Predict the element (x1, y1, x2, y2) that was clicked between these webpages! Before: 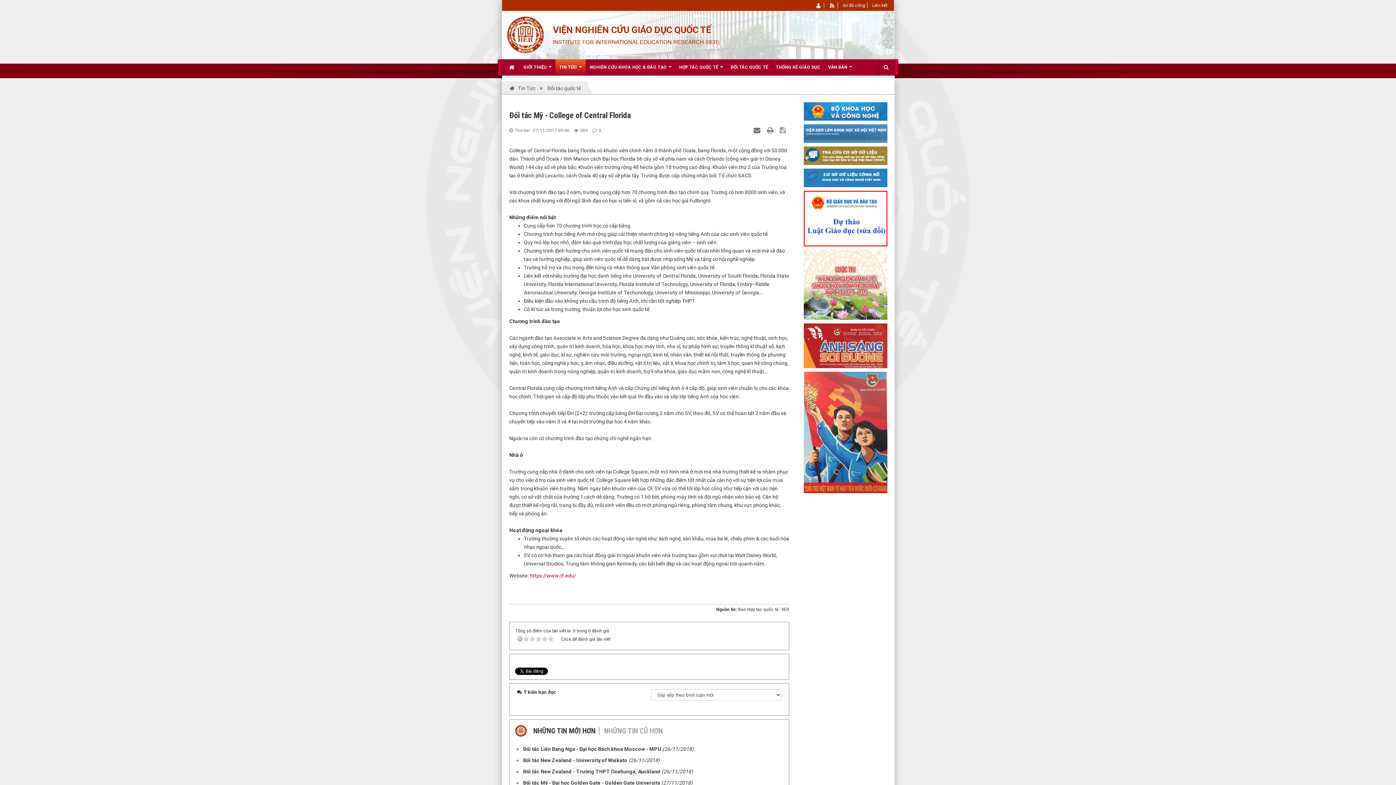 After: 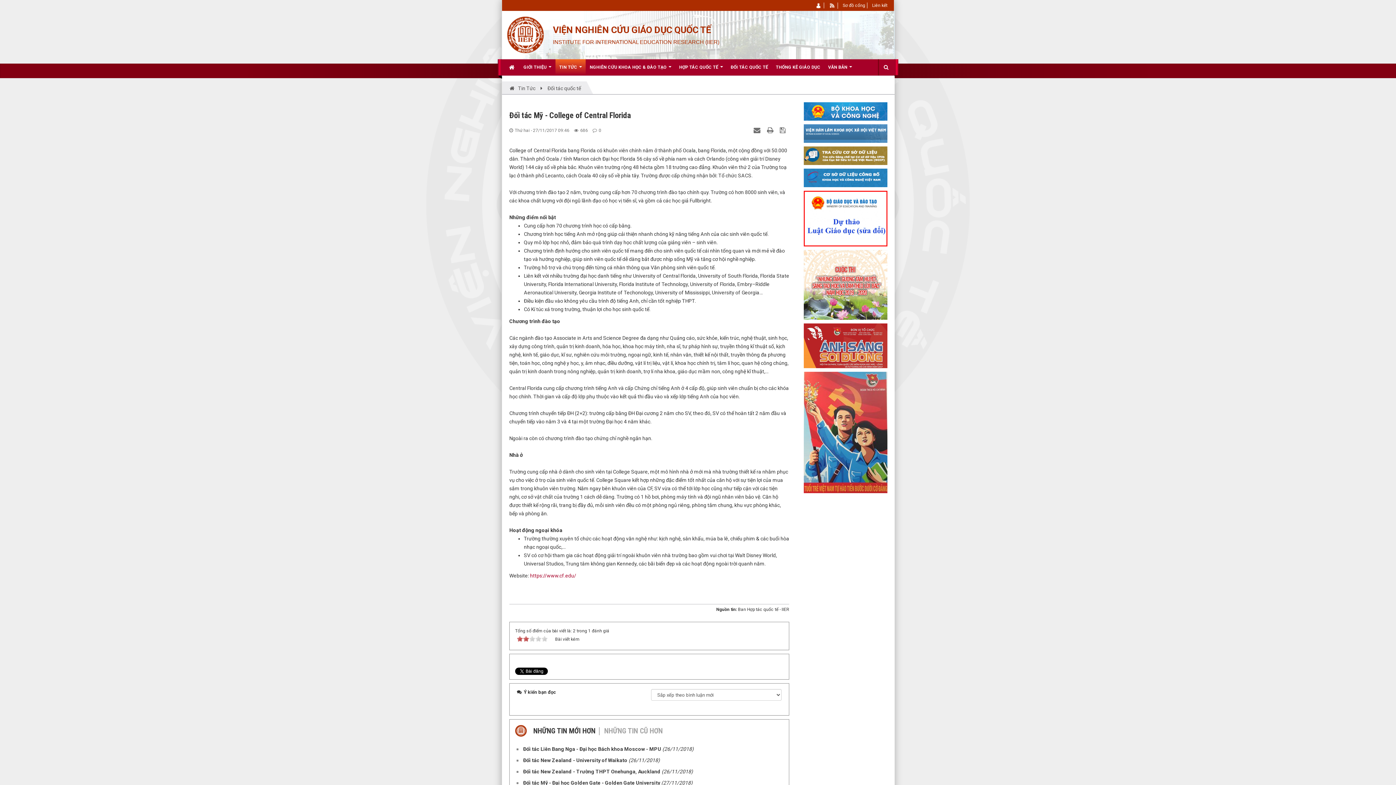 Action: label: 2 bbox: (529, 636, 535, 641)